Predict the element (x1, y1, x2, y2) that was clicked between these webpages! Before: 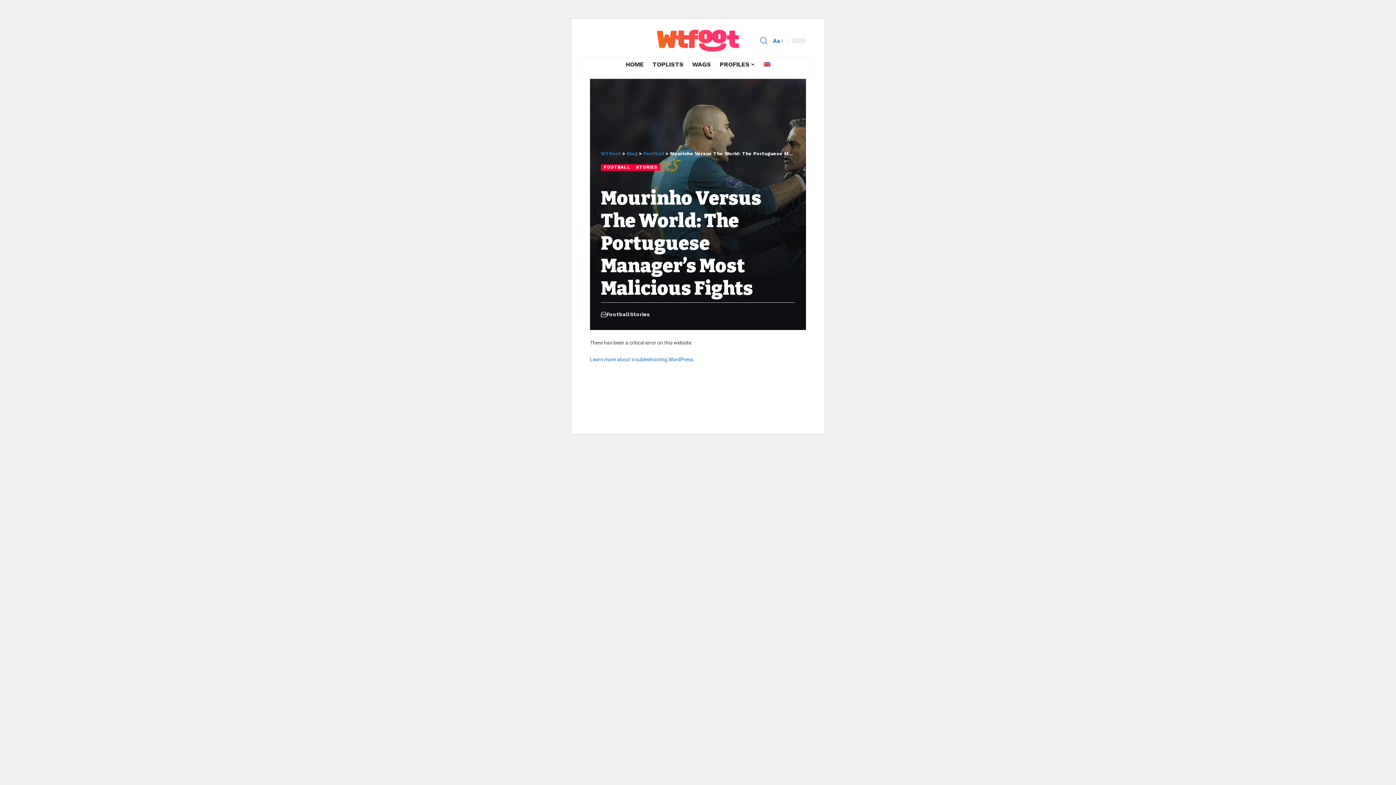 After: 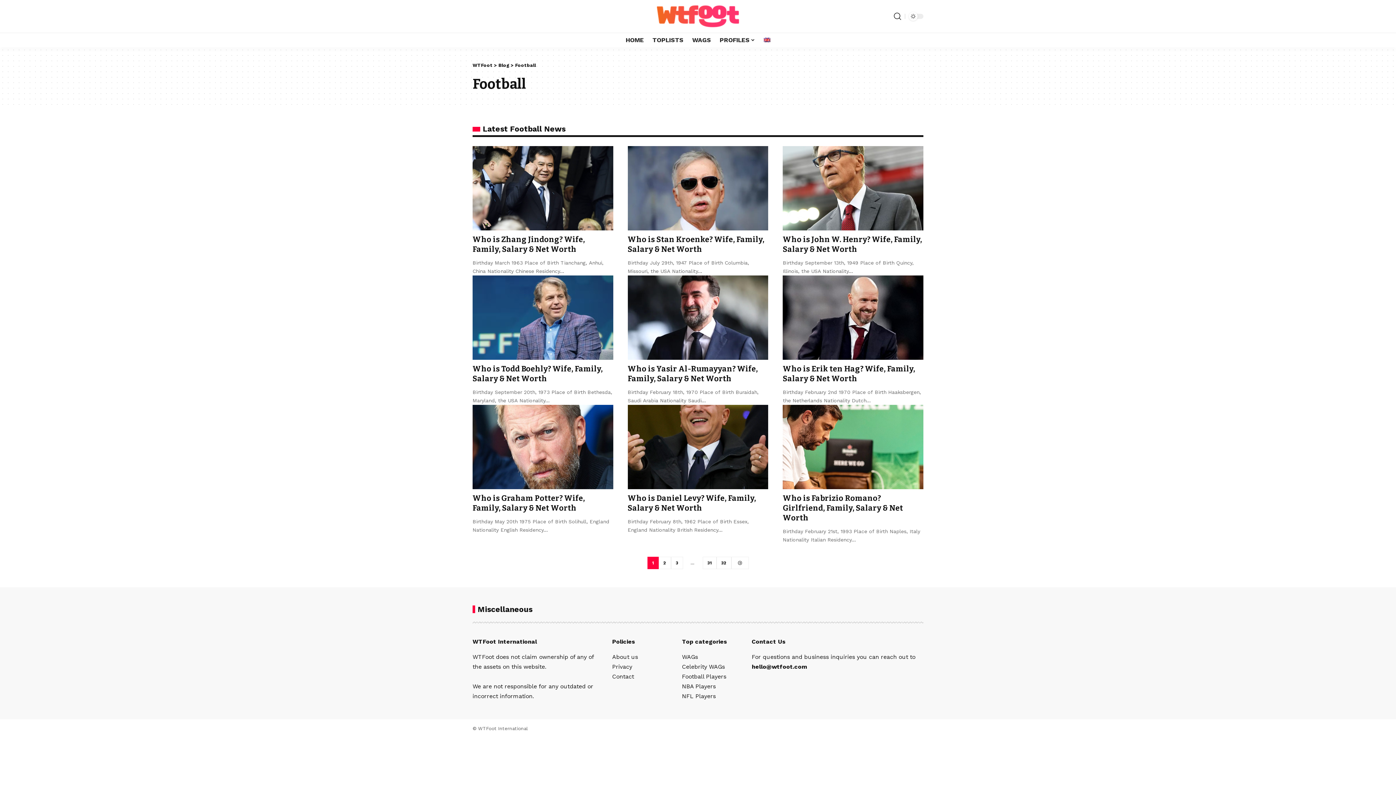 Action: bbox: (601, 164, 633, 170) label: FOOTBALL